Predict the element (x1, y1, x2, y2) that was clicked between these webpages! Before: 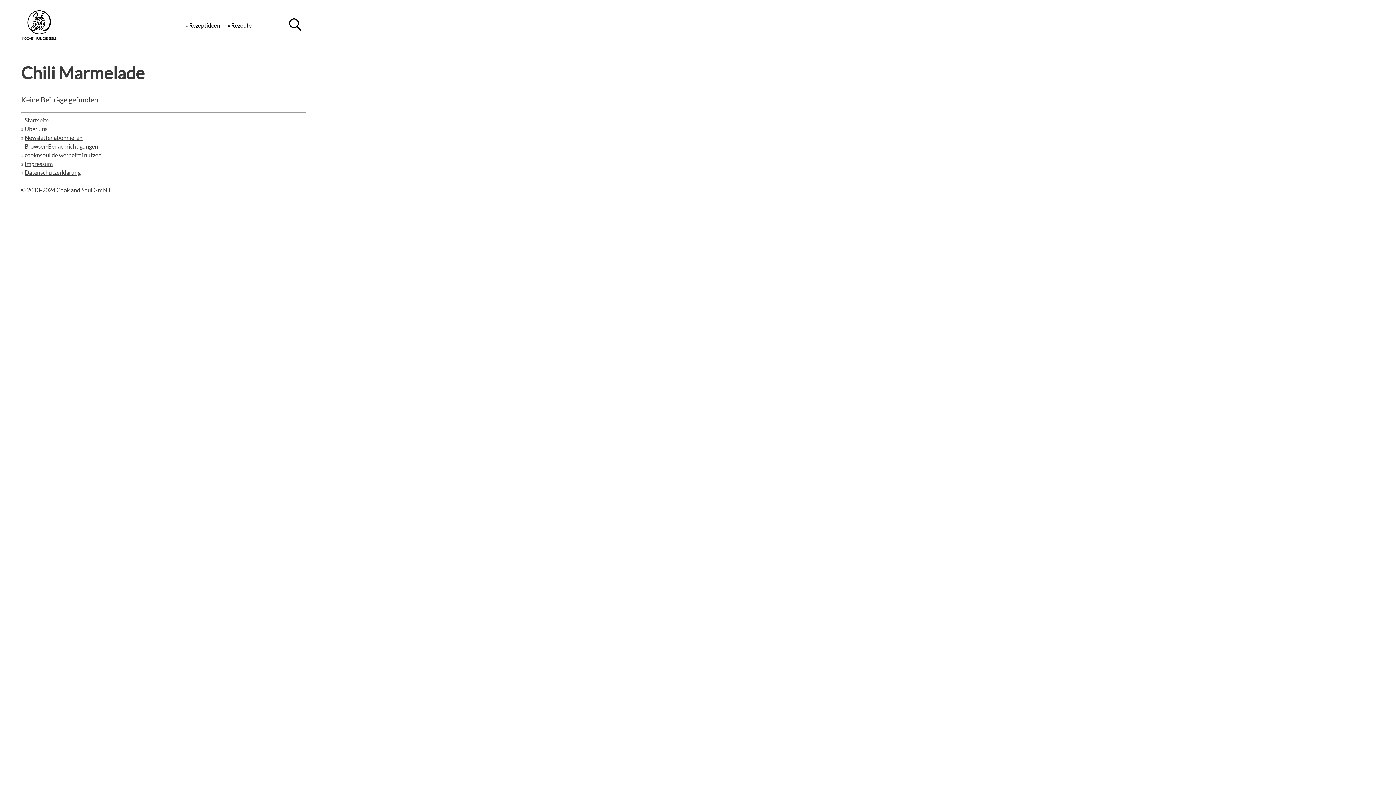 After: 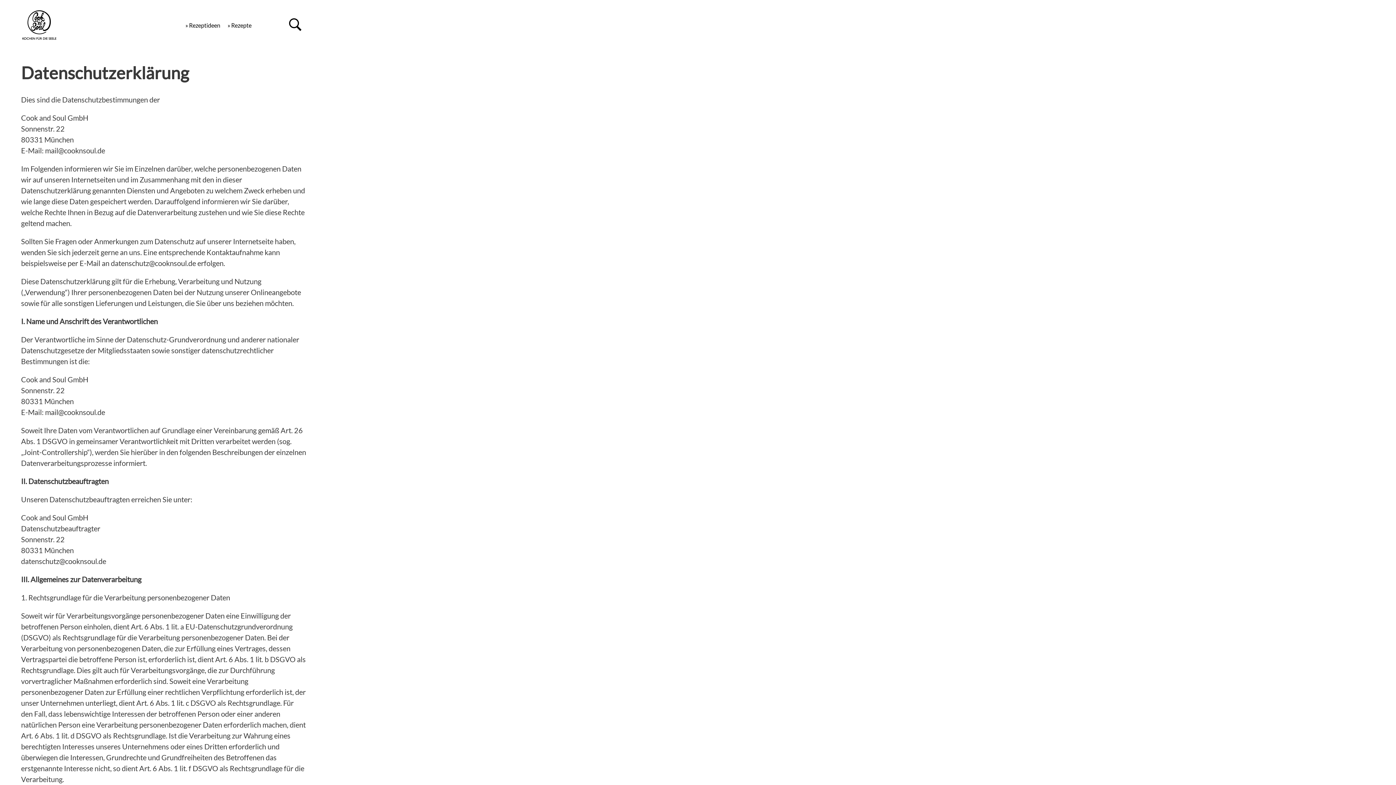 Action: label: Datenschutzerklärung bbox: (24, 169, 80, 176)